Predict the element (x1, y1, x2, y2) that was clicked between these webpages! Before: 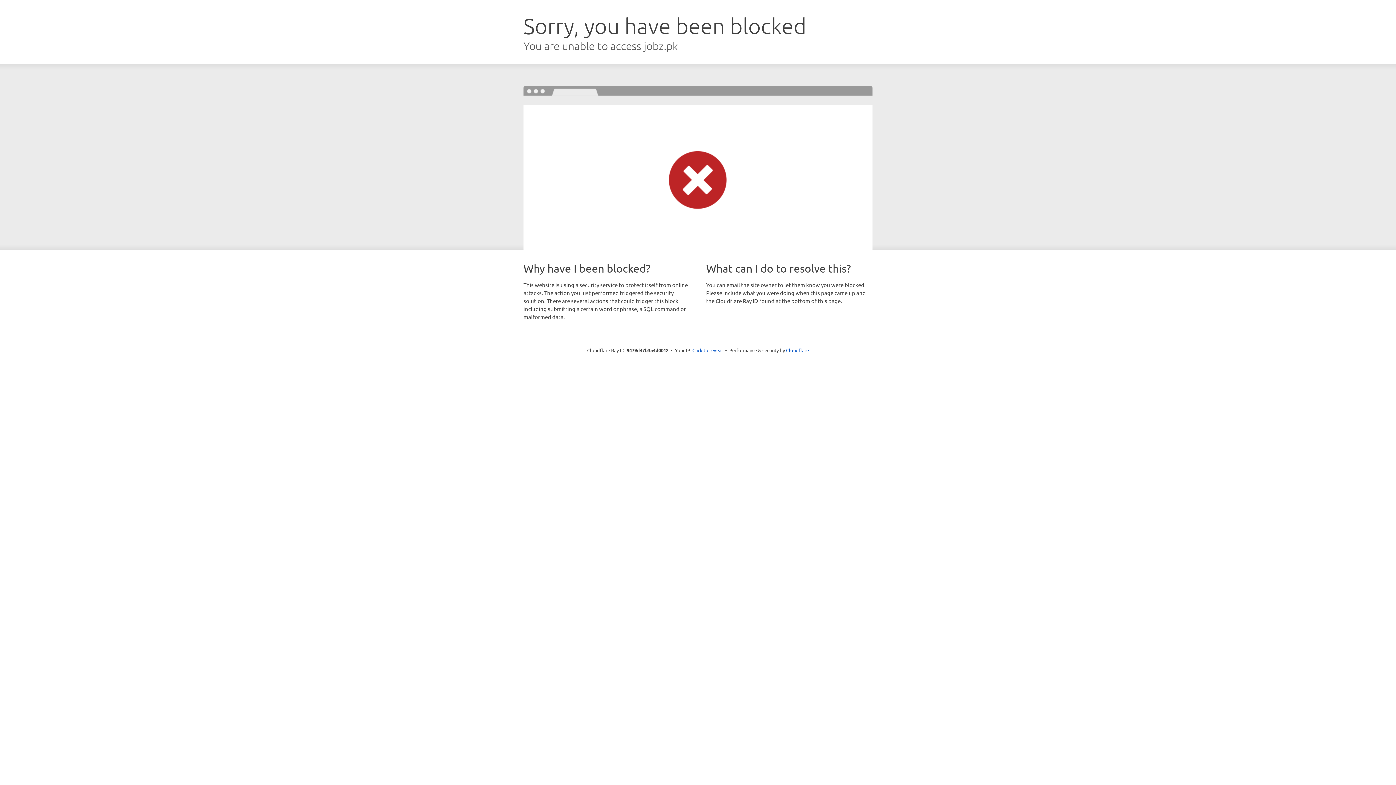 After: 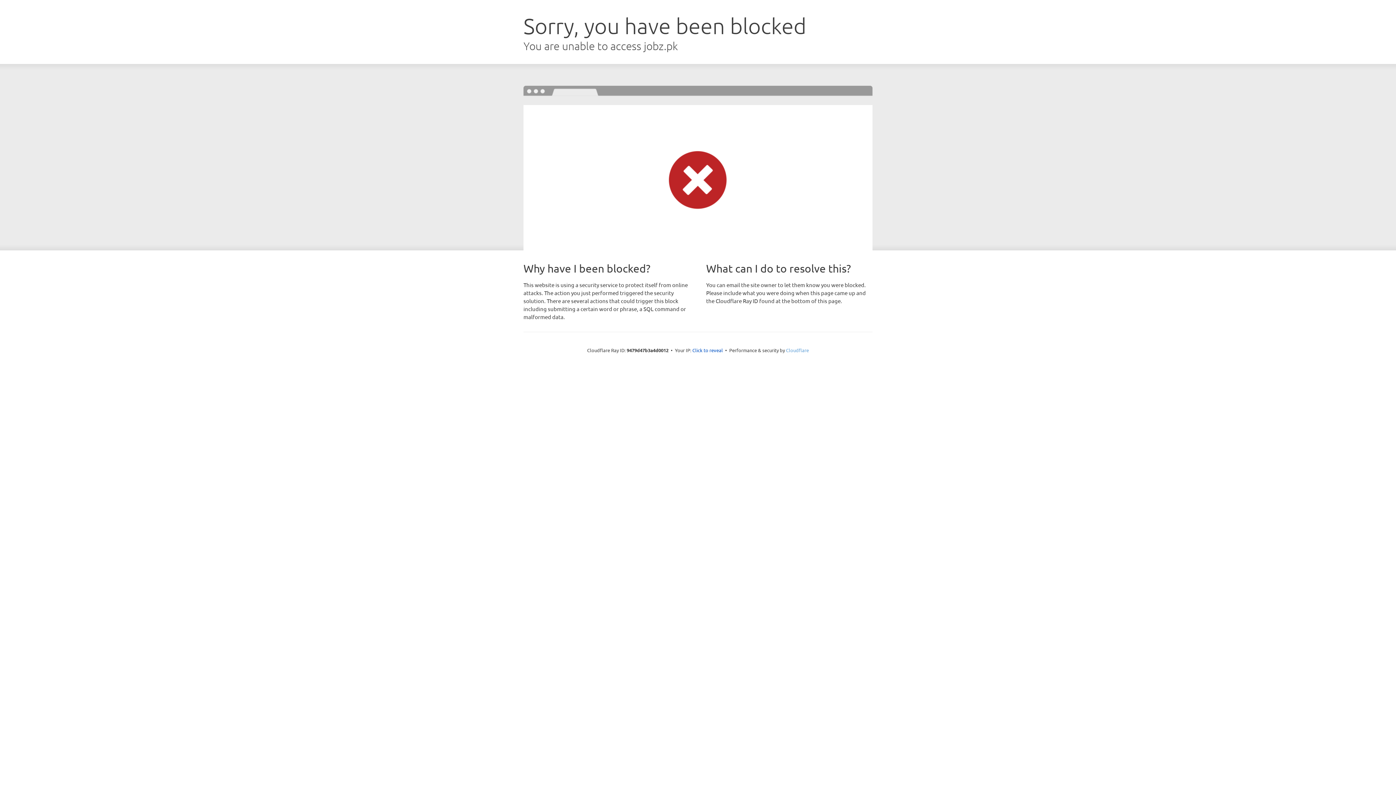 Action: label: Cloudflare bbox: (786, 347, 809, 353)